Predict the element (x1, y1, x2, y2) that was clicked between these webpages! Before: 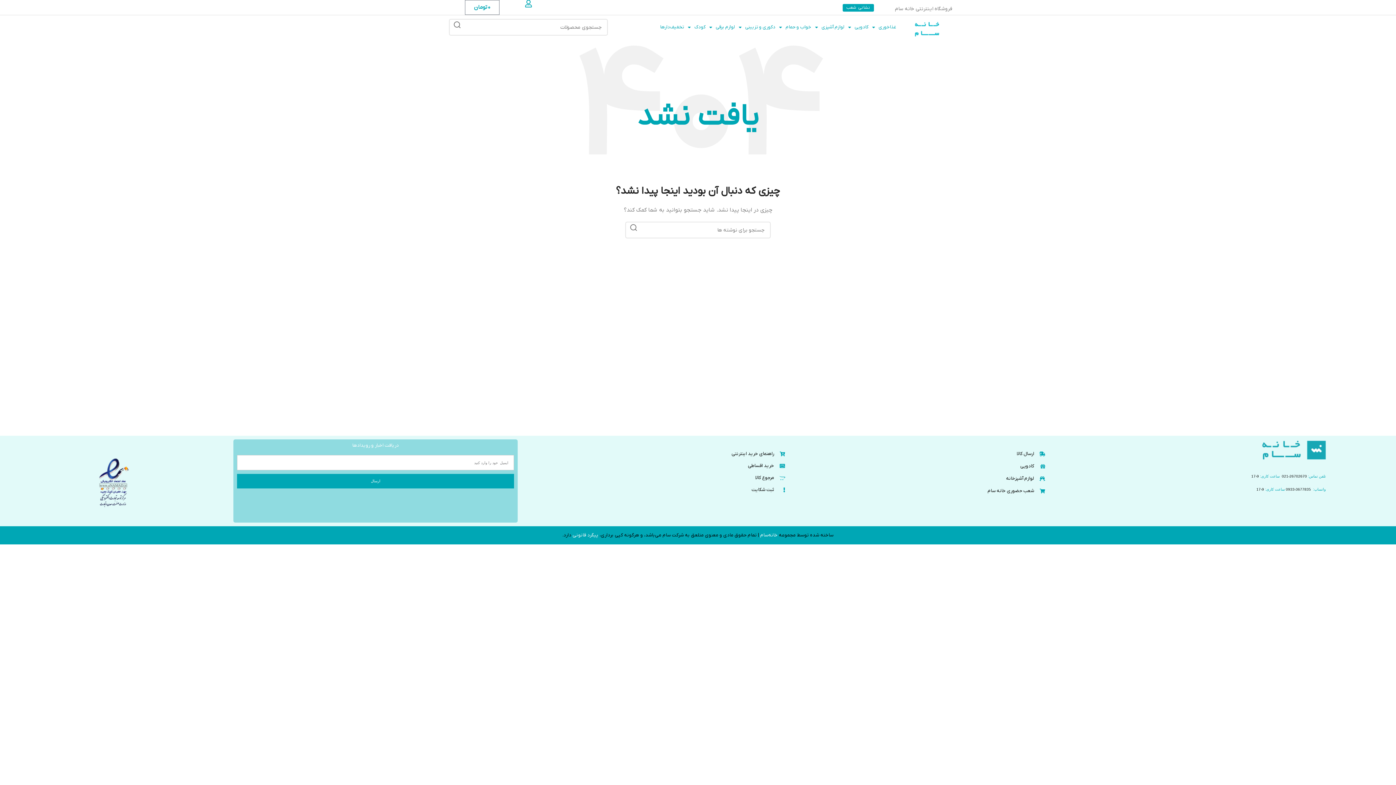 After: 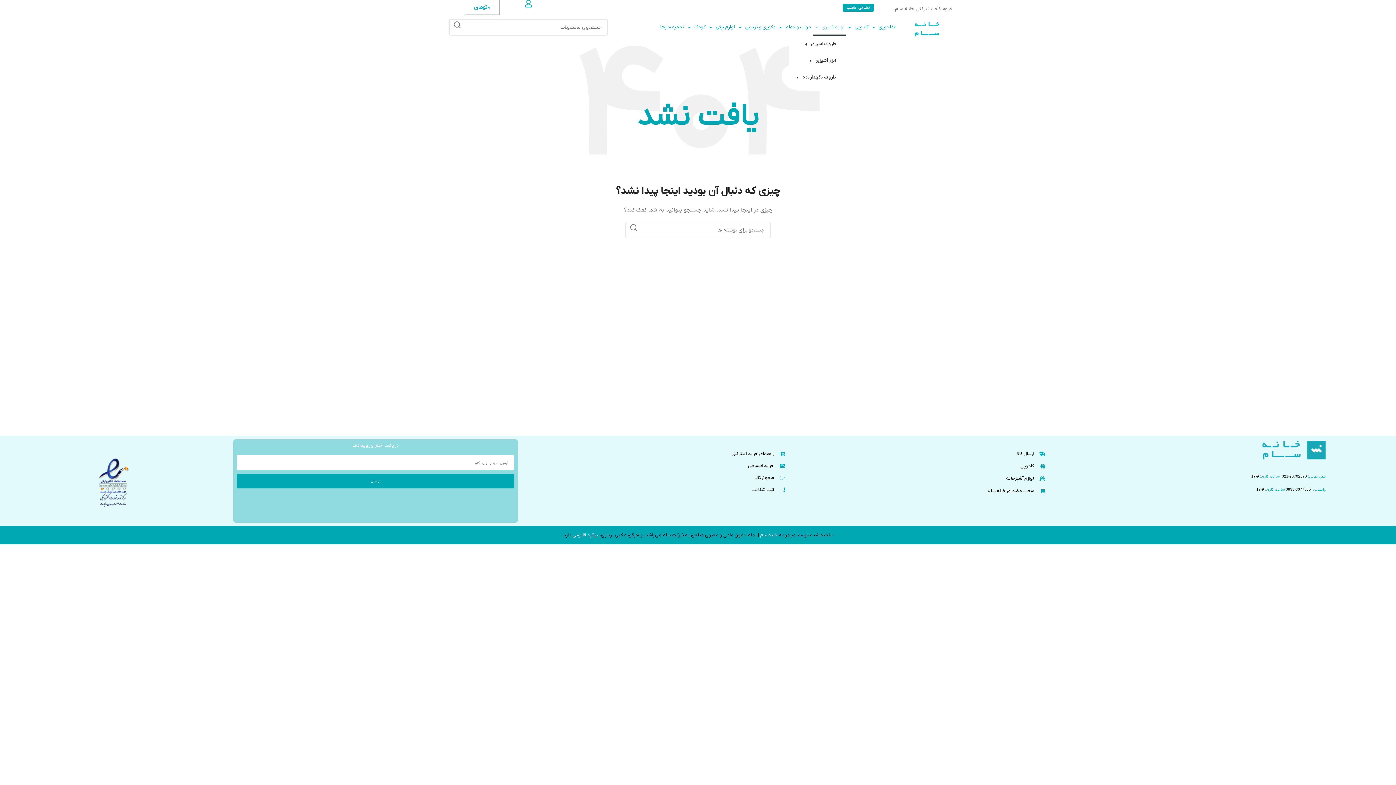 Action: label: لوازم آشپزی bbox: (813, 18, 846, 35)